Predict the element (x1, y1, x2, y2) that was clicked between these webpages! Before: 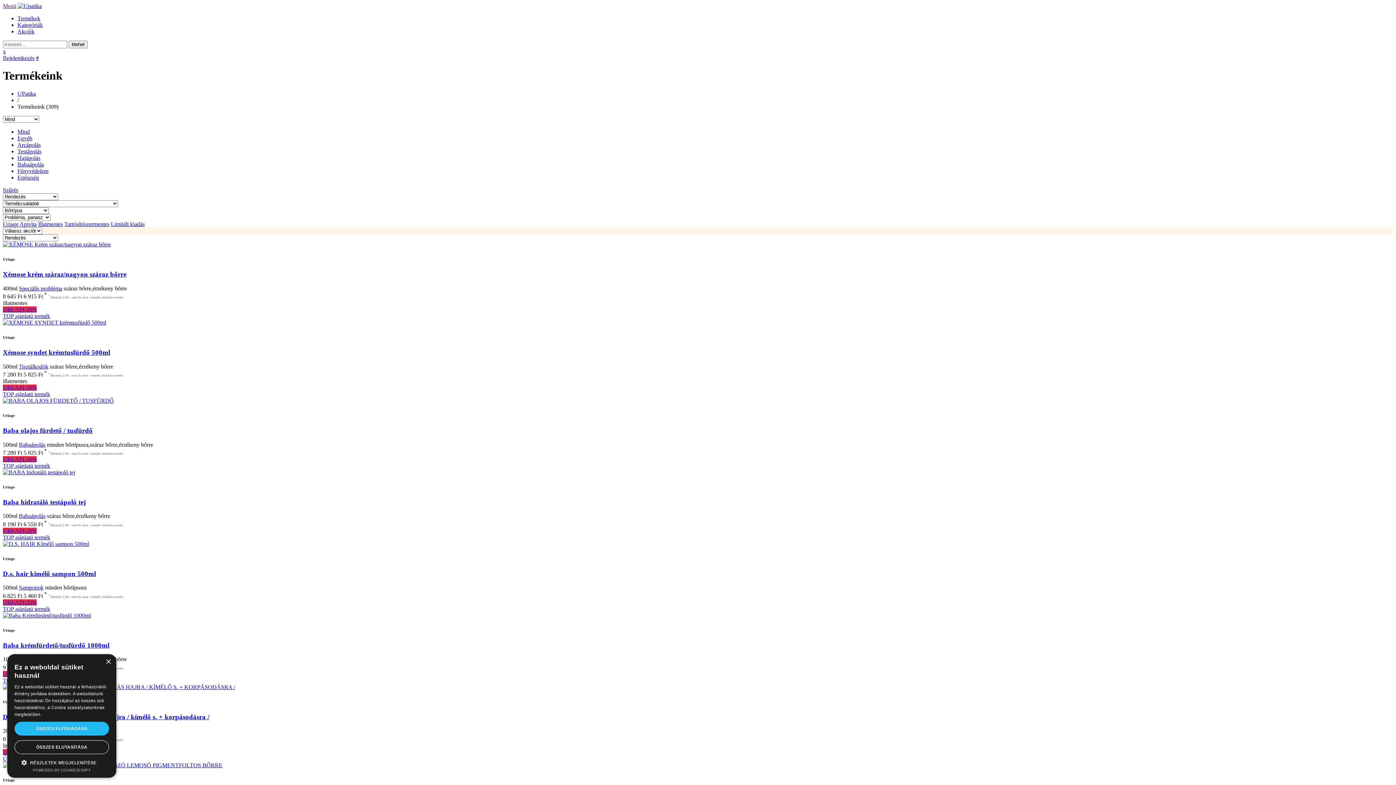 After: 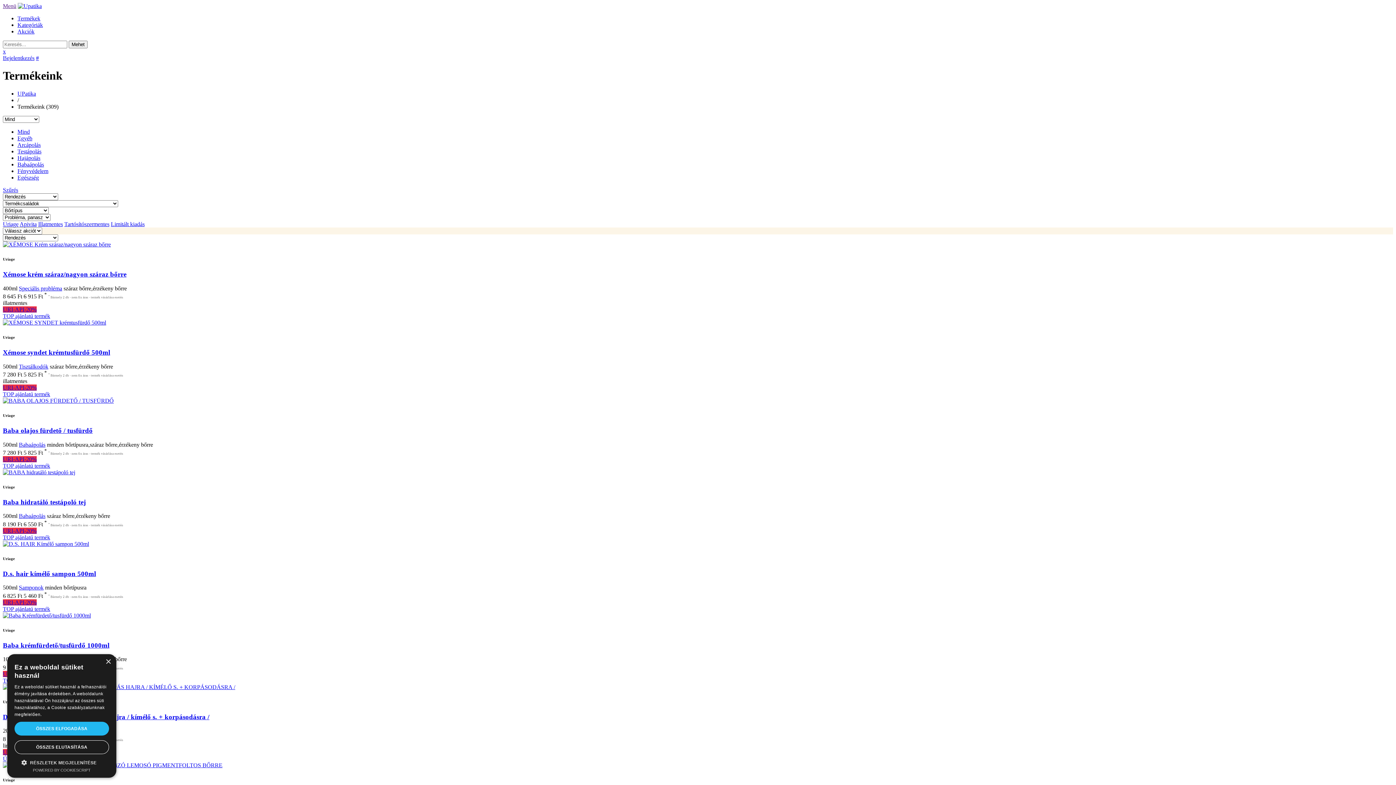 Action: label: Szűrés bbox: (2, 186, 18, 193)